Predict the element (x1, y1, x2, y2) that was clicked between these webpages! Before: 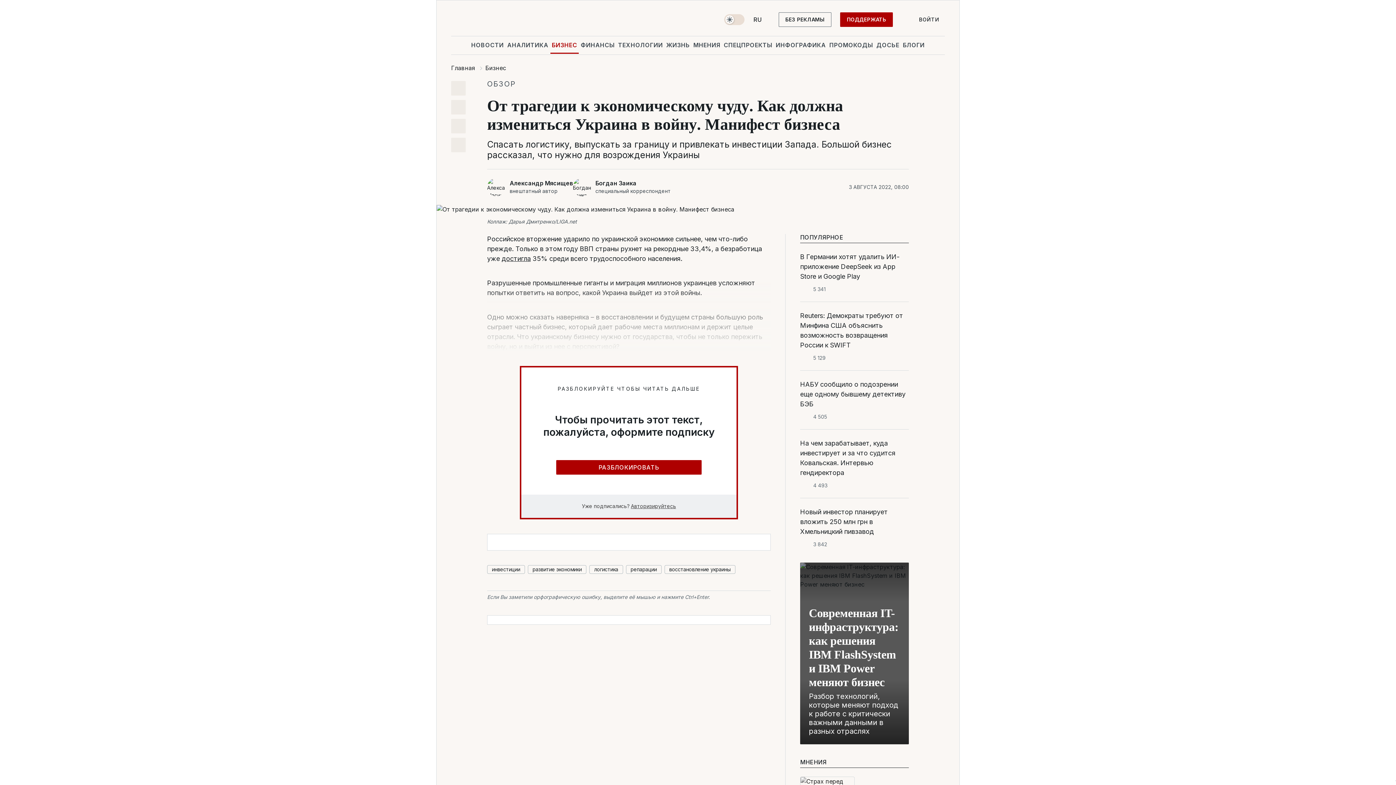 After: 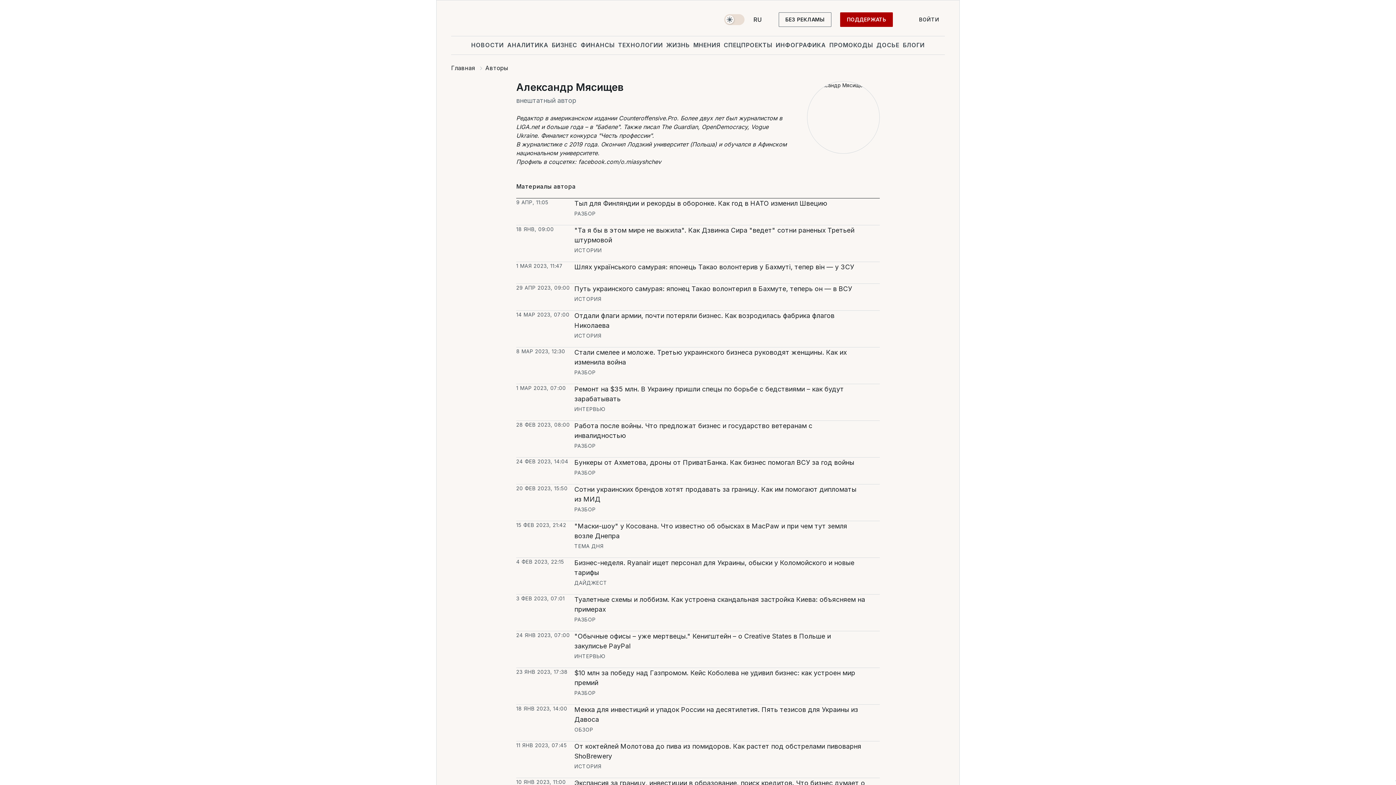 Action: label: Александр Мясищев bbox: (509, 179, 573, 187)